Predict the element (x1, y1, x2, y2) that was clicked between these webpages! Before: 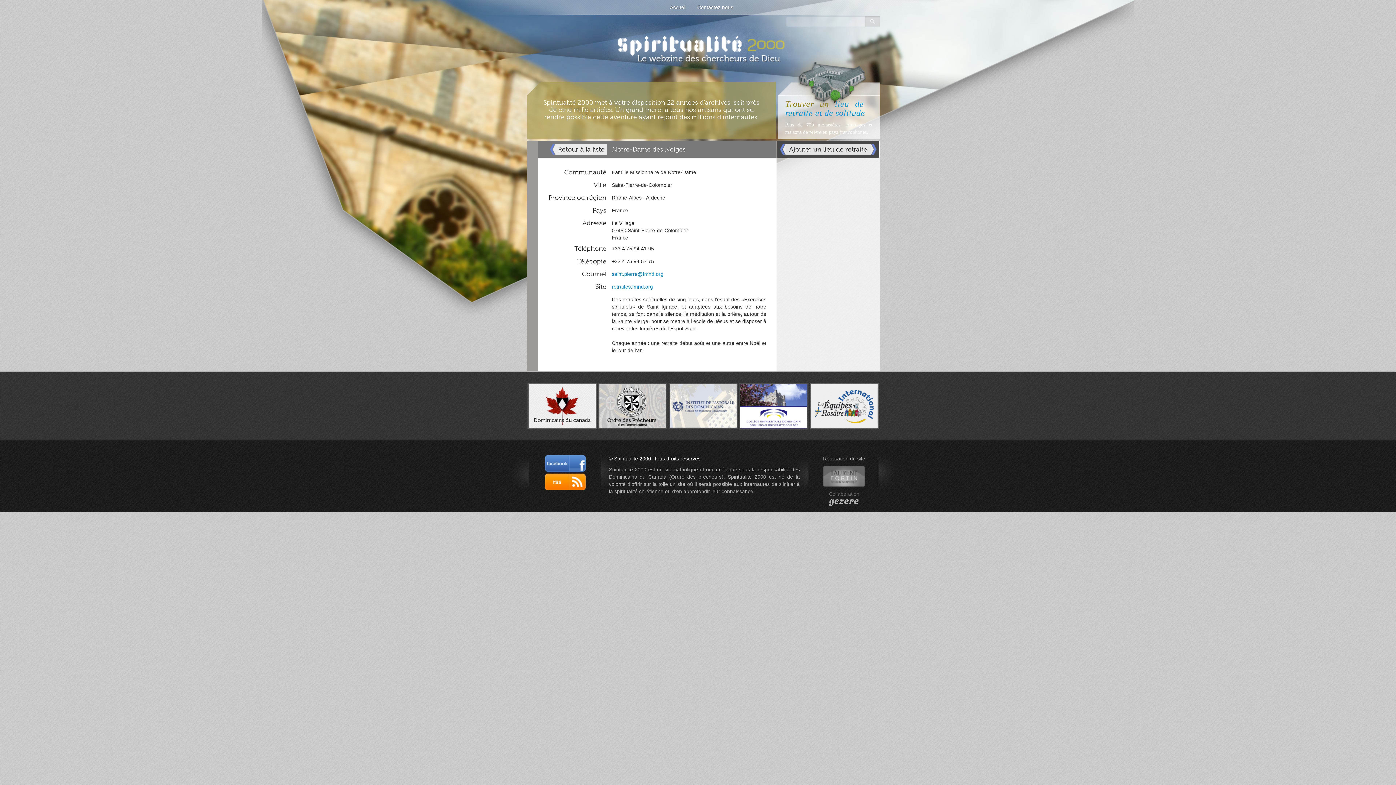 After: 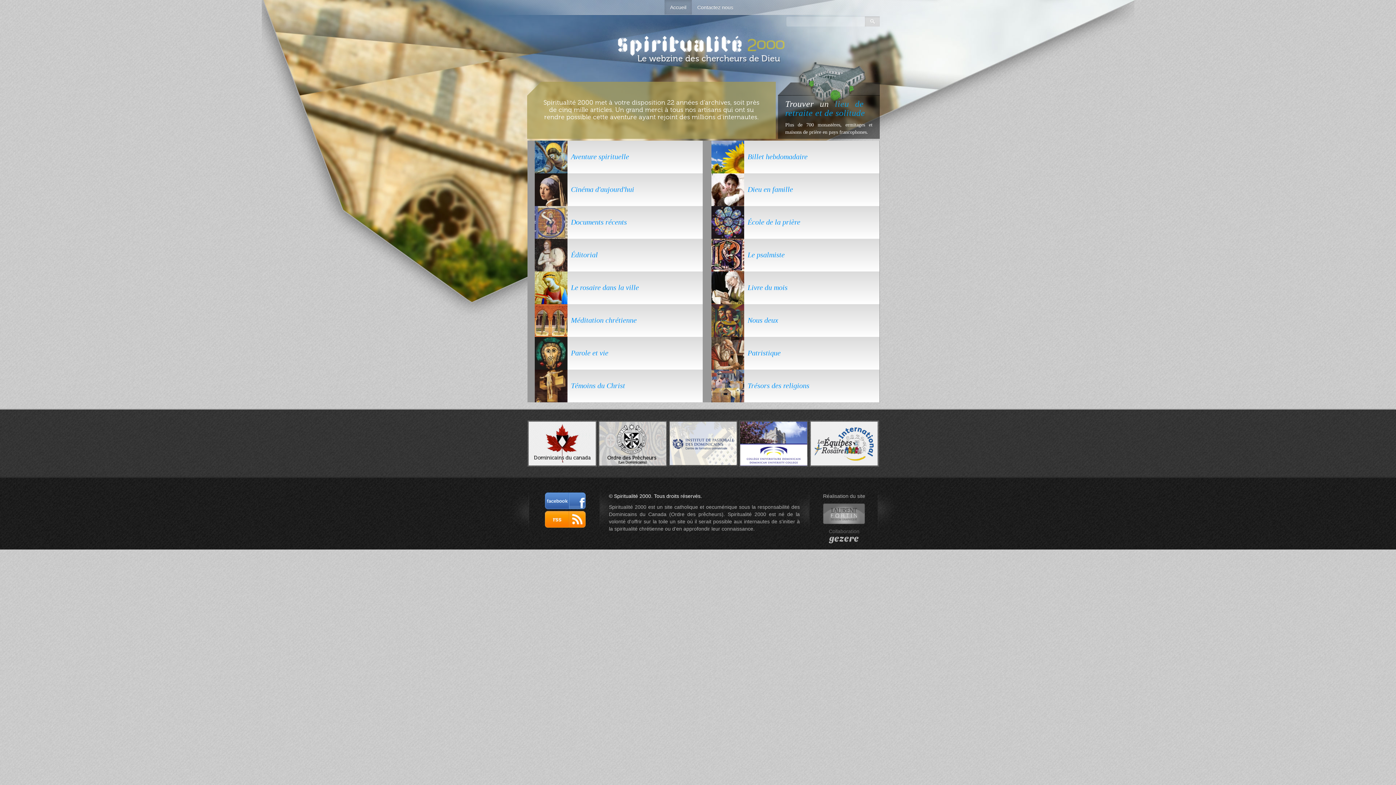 Action: bbox: (597, 16, 799, 70)